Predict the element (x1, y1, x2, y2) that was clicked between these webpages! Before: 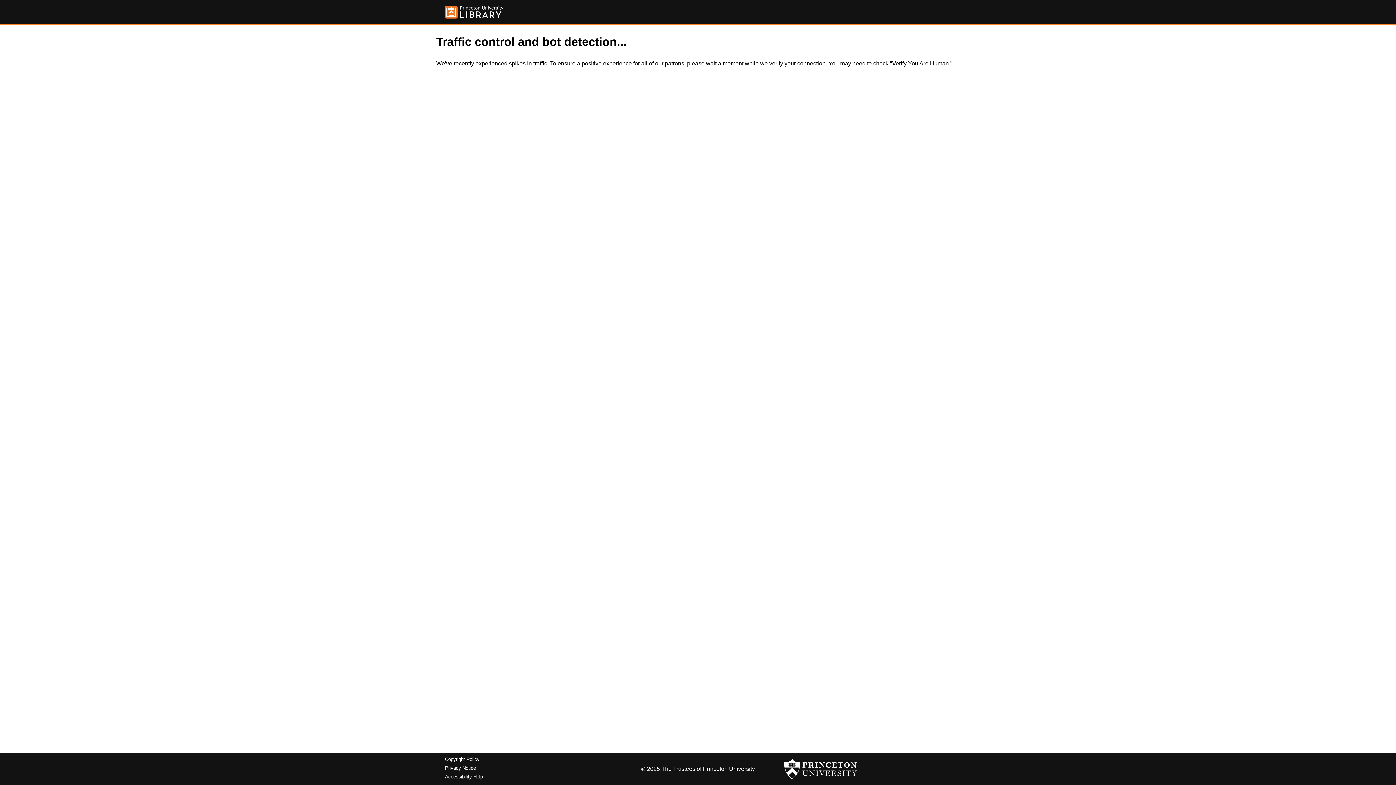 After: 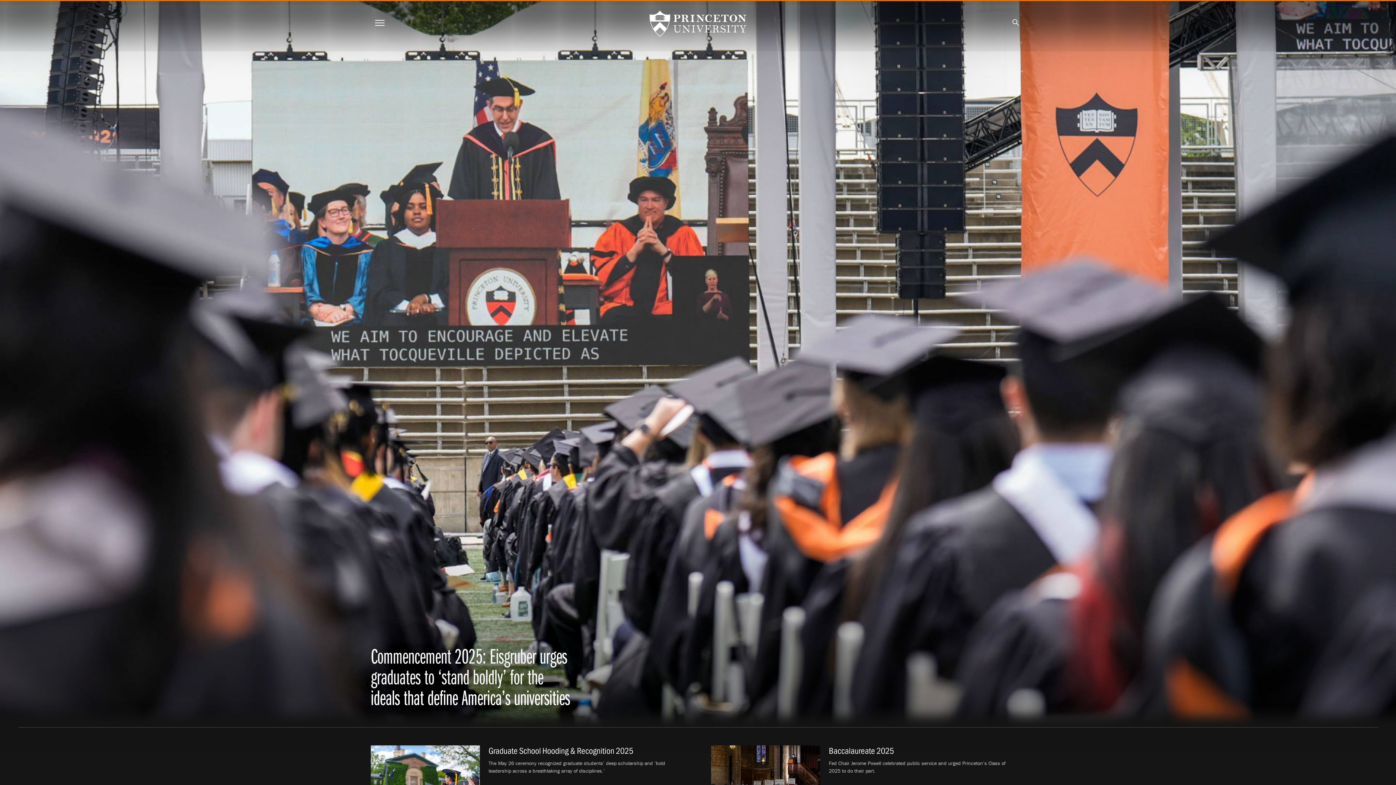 Action: bbox: (784, 756, 857, 782)